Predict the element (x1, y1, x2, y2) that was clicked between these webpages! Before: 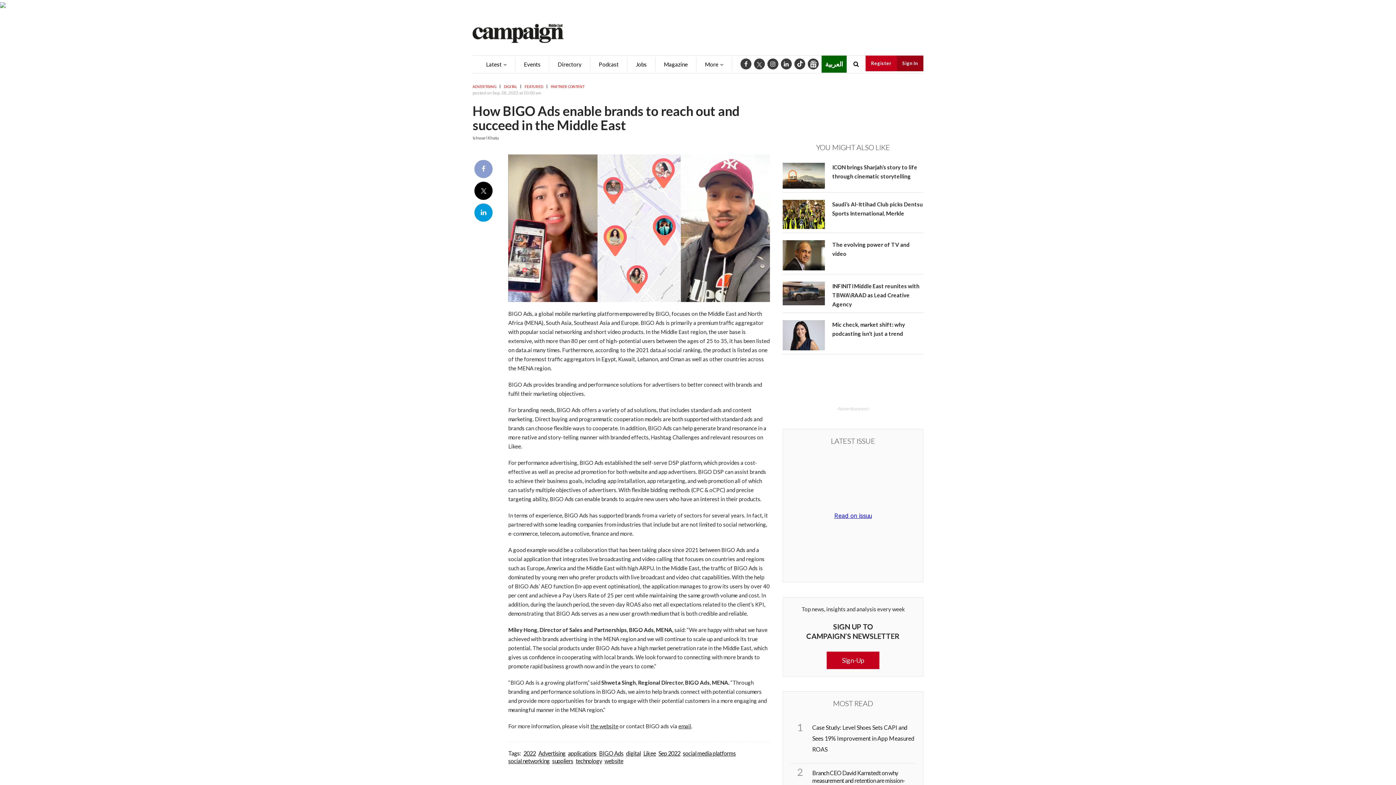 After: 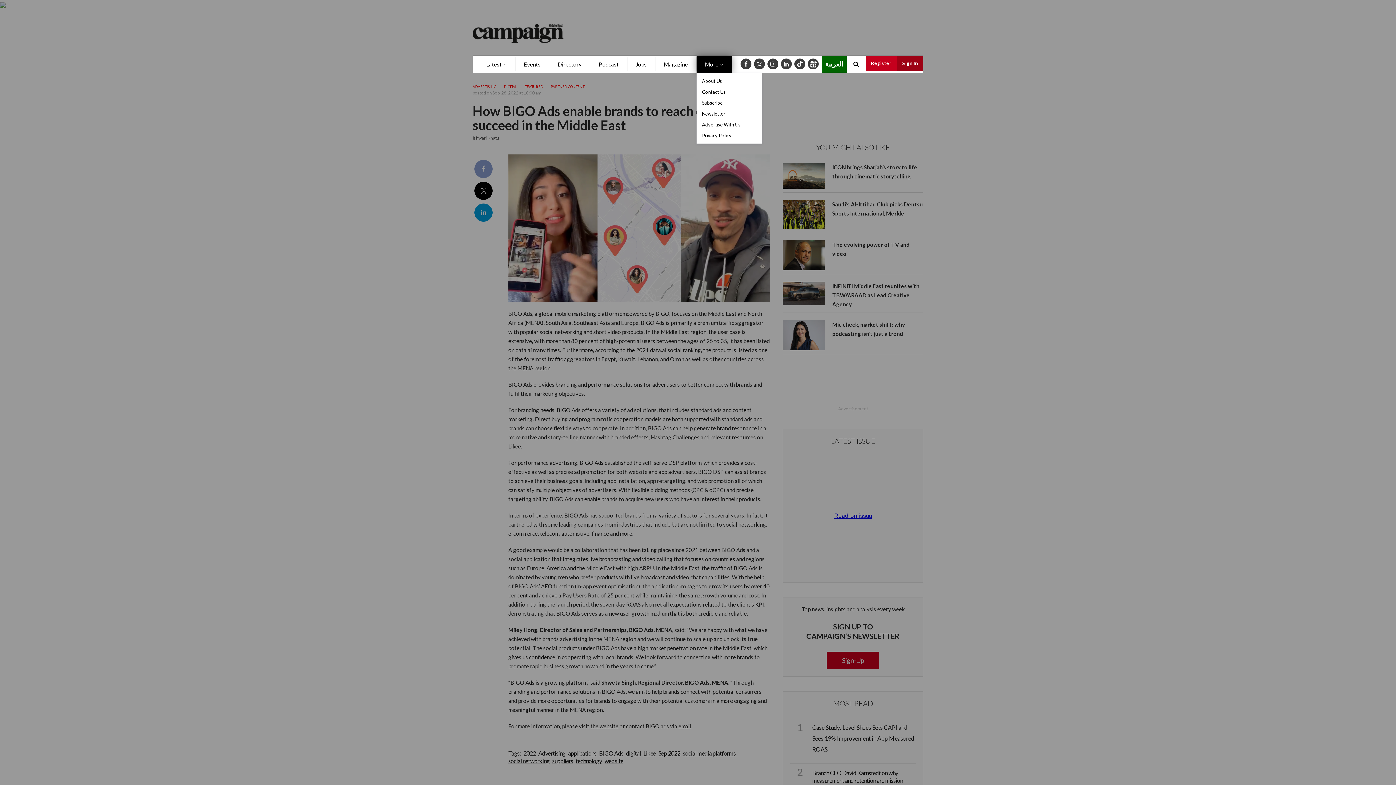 Action: bbox: (696, 57, 732, 71) label: More